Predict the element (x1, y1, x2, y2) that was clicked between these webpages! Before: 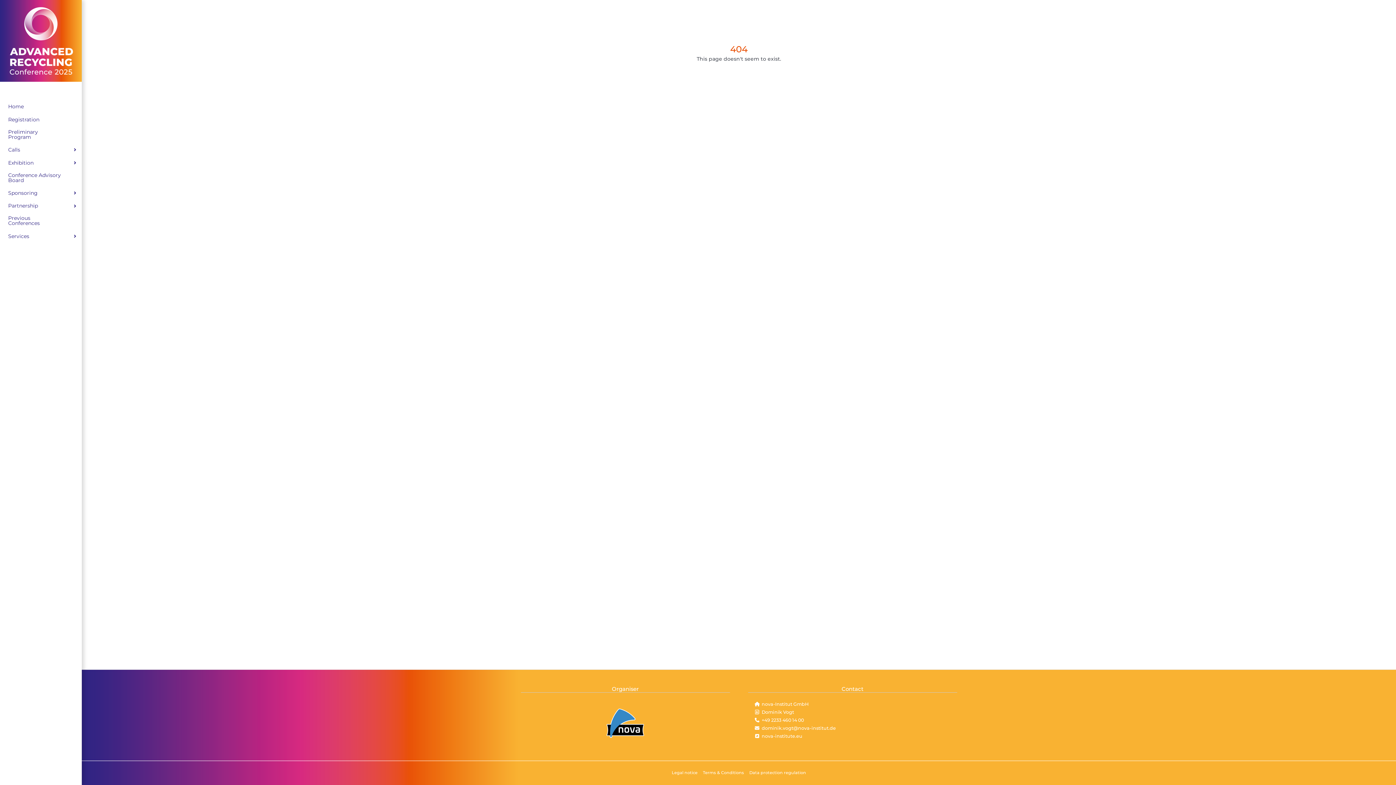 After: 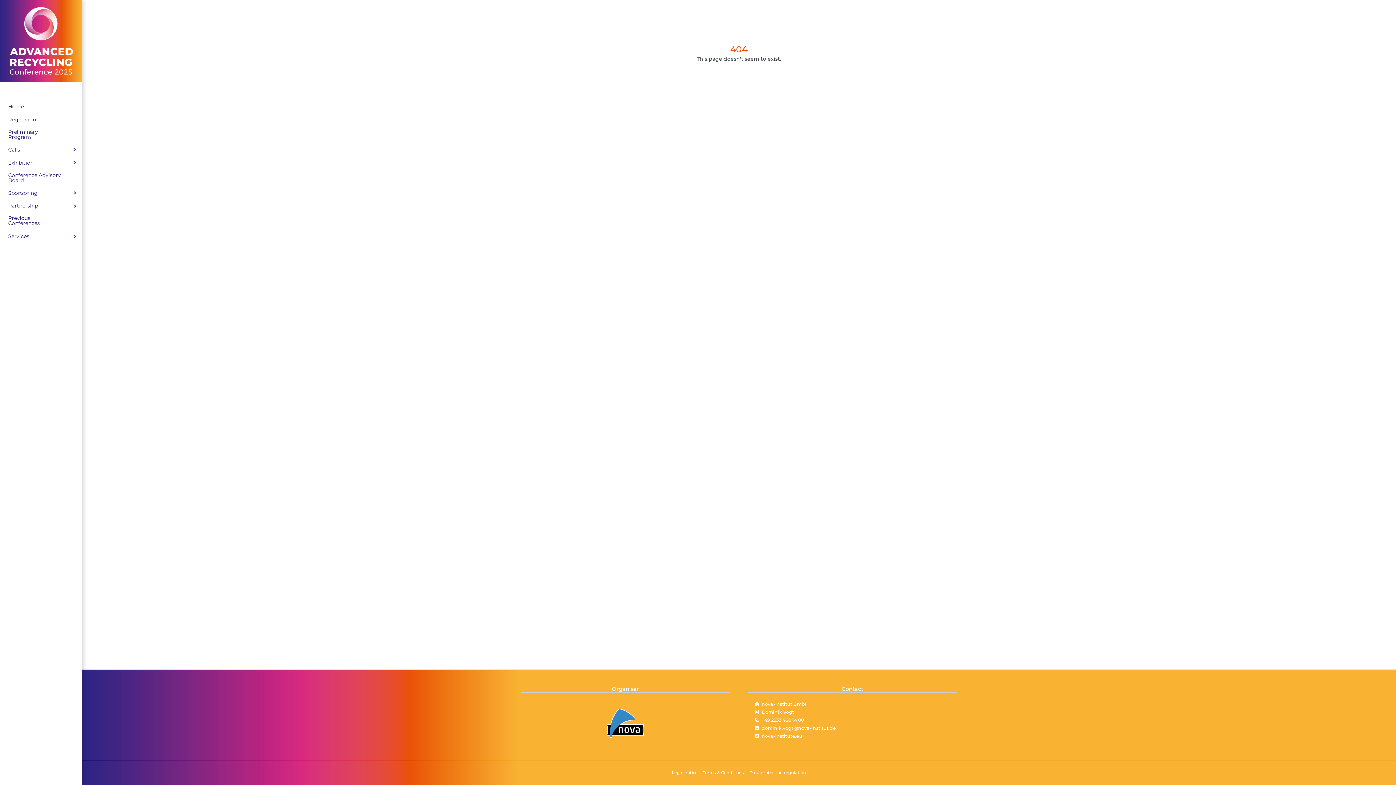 Action: label: dominik.vogt@nova-institut.de bbox: (761, 725, 836, 731)